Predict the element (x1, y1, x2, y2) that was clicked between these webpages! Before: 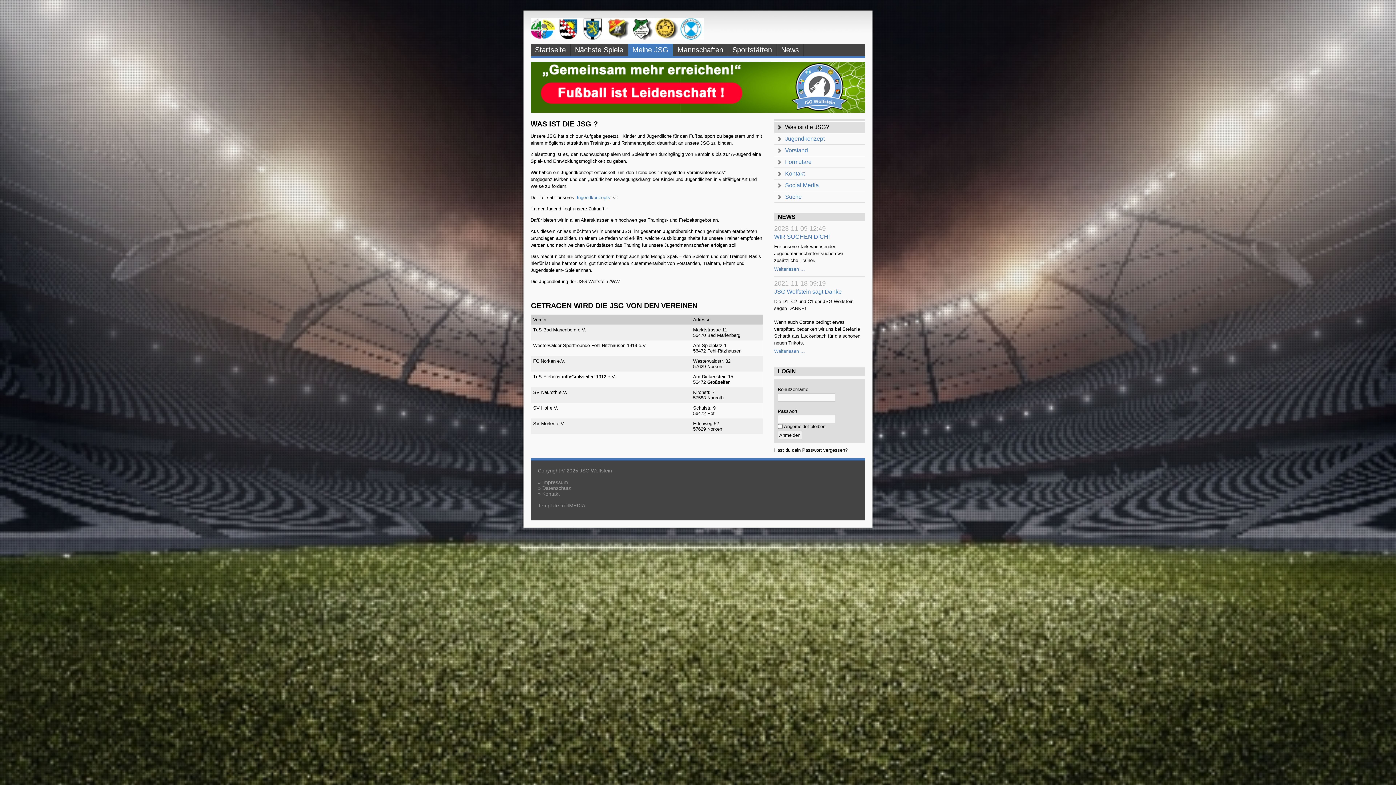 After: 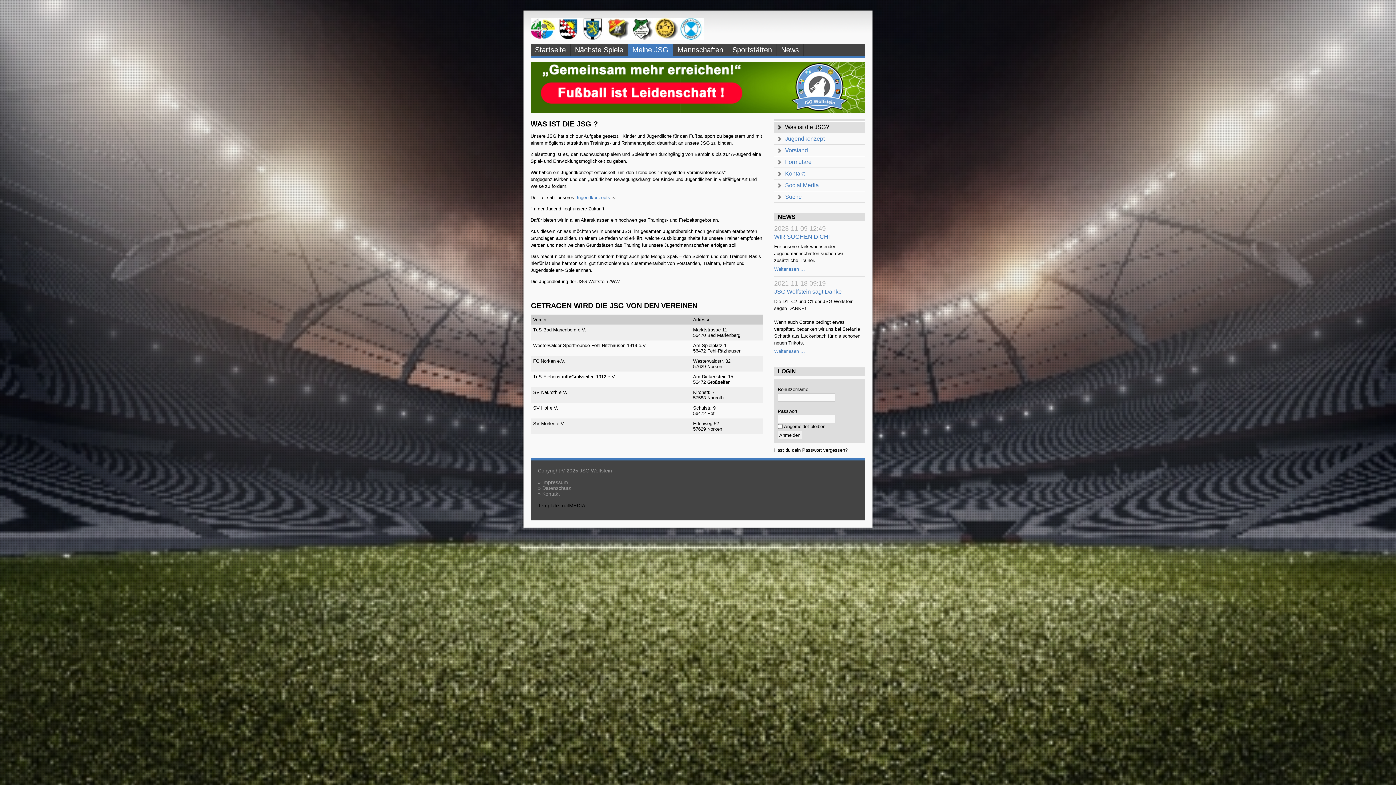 Action: bbox: (538, 502, 585, 508) label: Template fruitMEDIA